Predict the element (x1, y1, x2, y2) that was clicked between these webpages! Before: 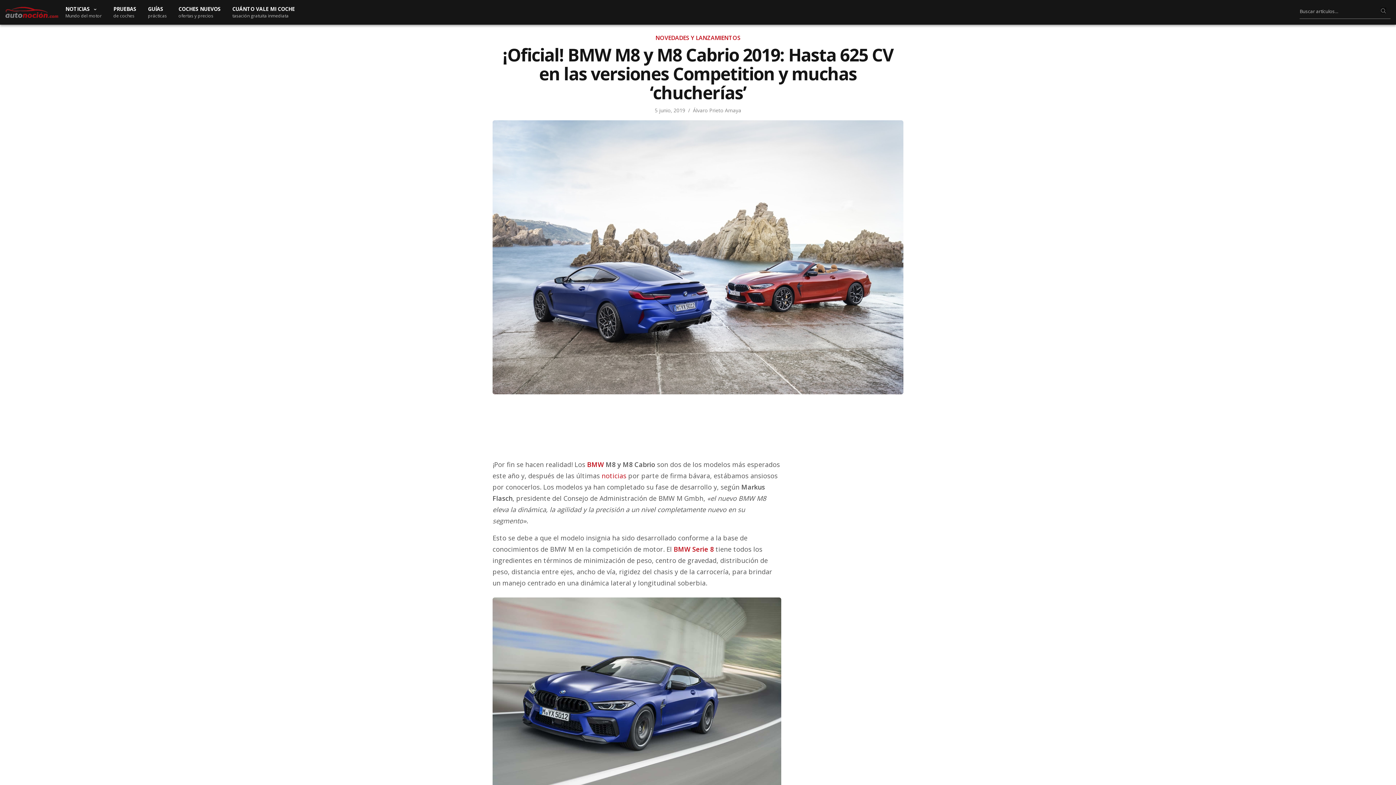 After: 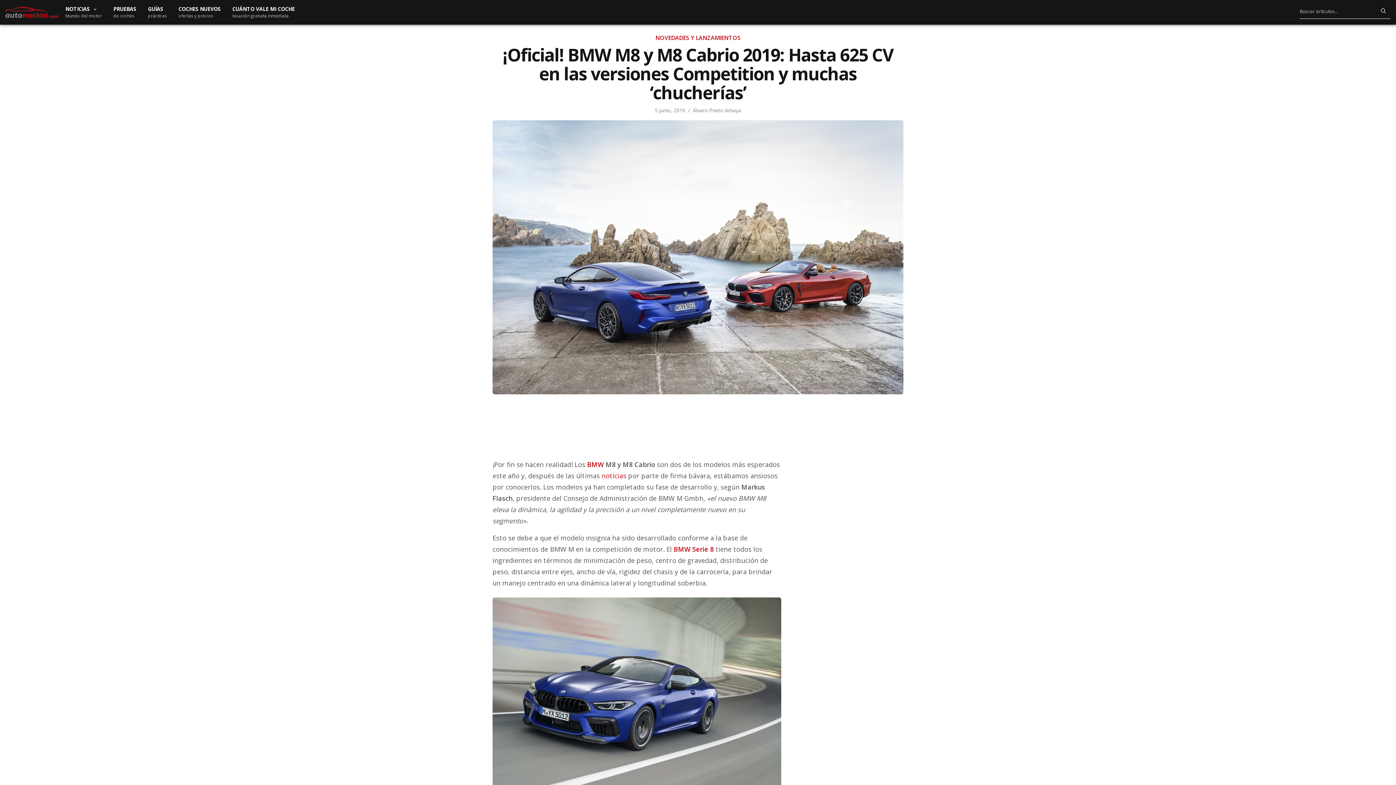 Action: bbox: (1381, 7, 1386, 13)